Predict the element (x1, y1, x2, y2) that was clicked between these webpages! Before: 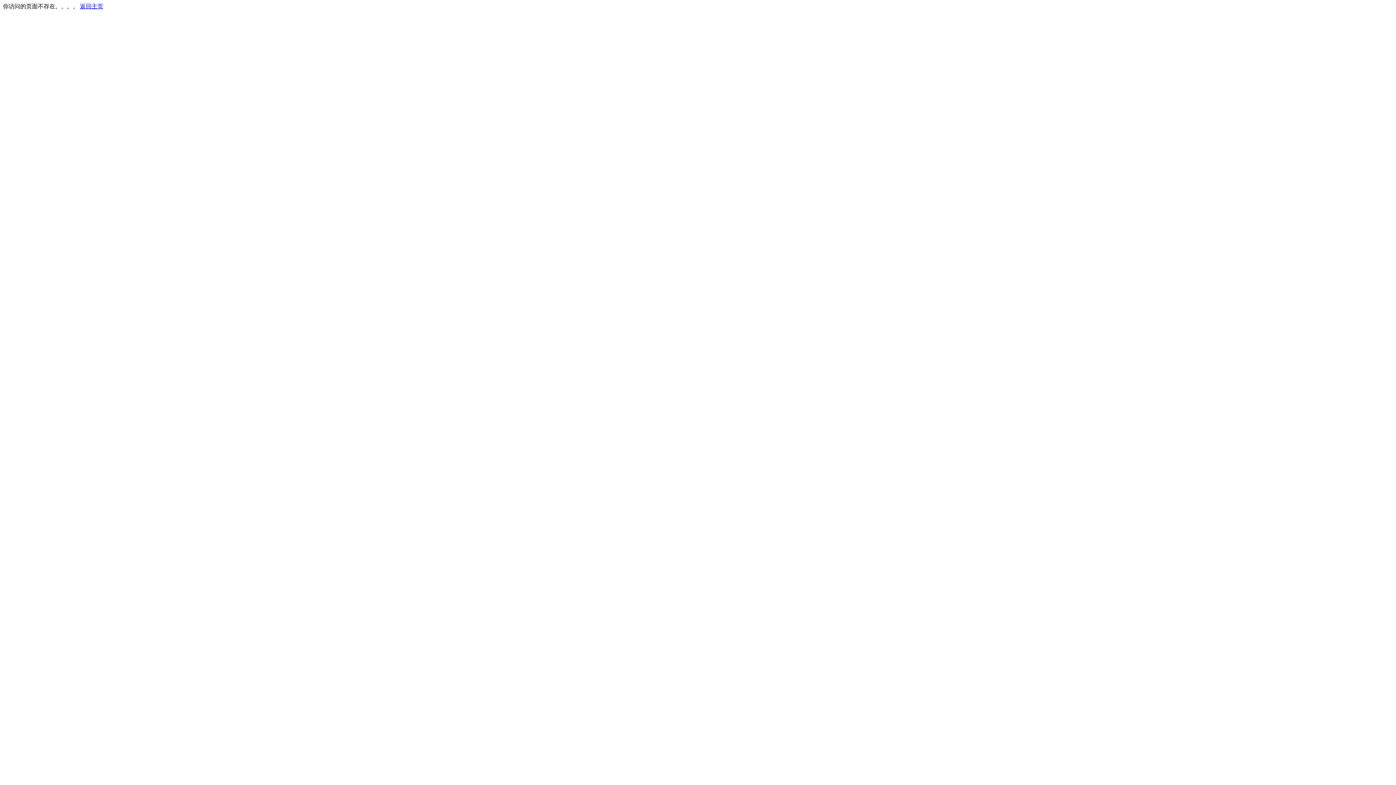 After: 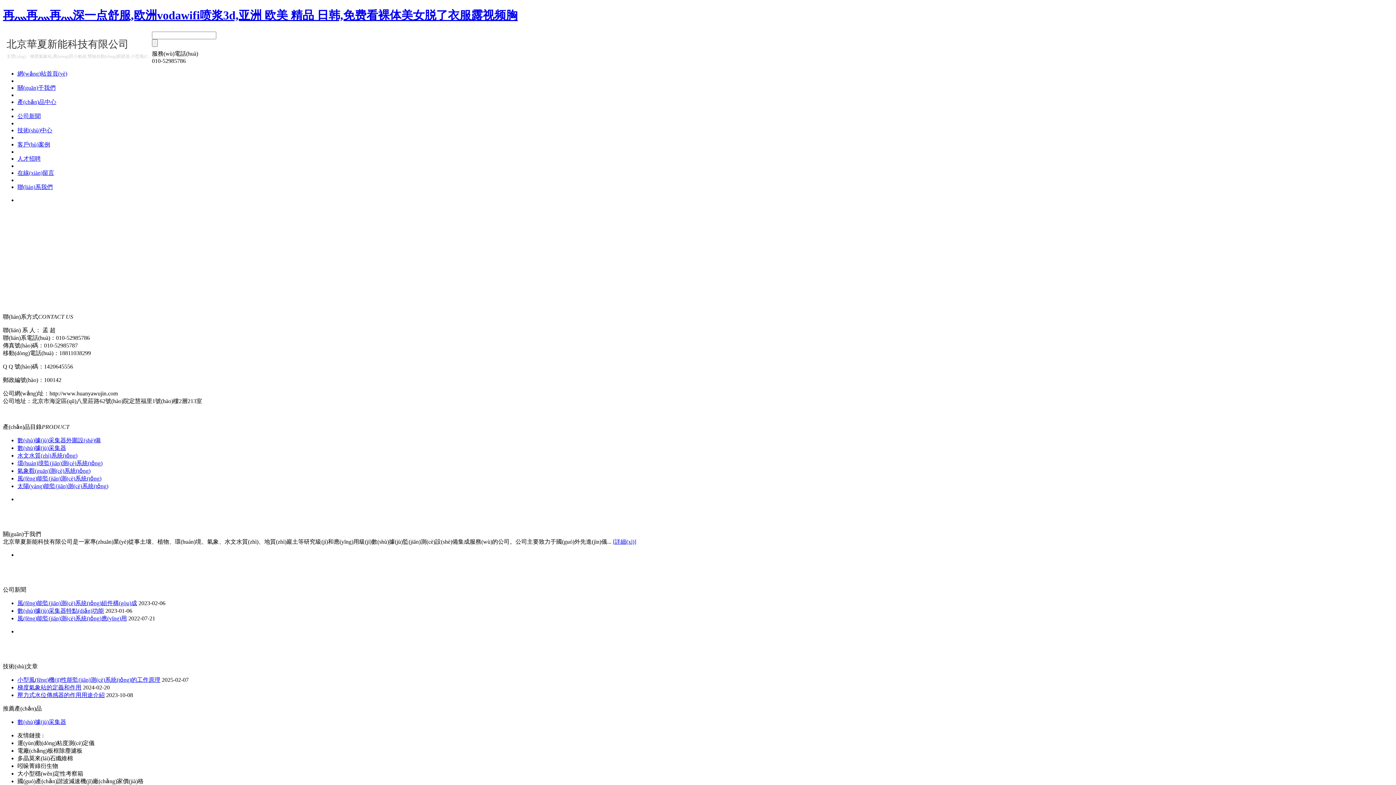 Action: bbox: (80, 3, 103, 9) label: 返回主页